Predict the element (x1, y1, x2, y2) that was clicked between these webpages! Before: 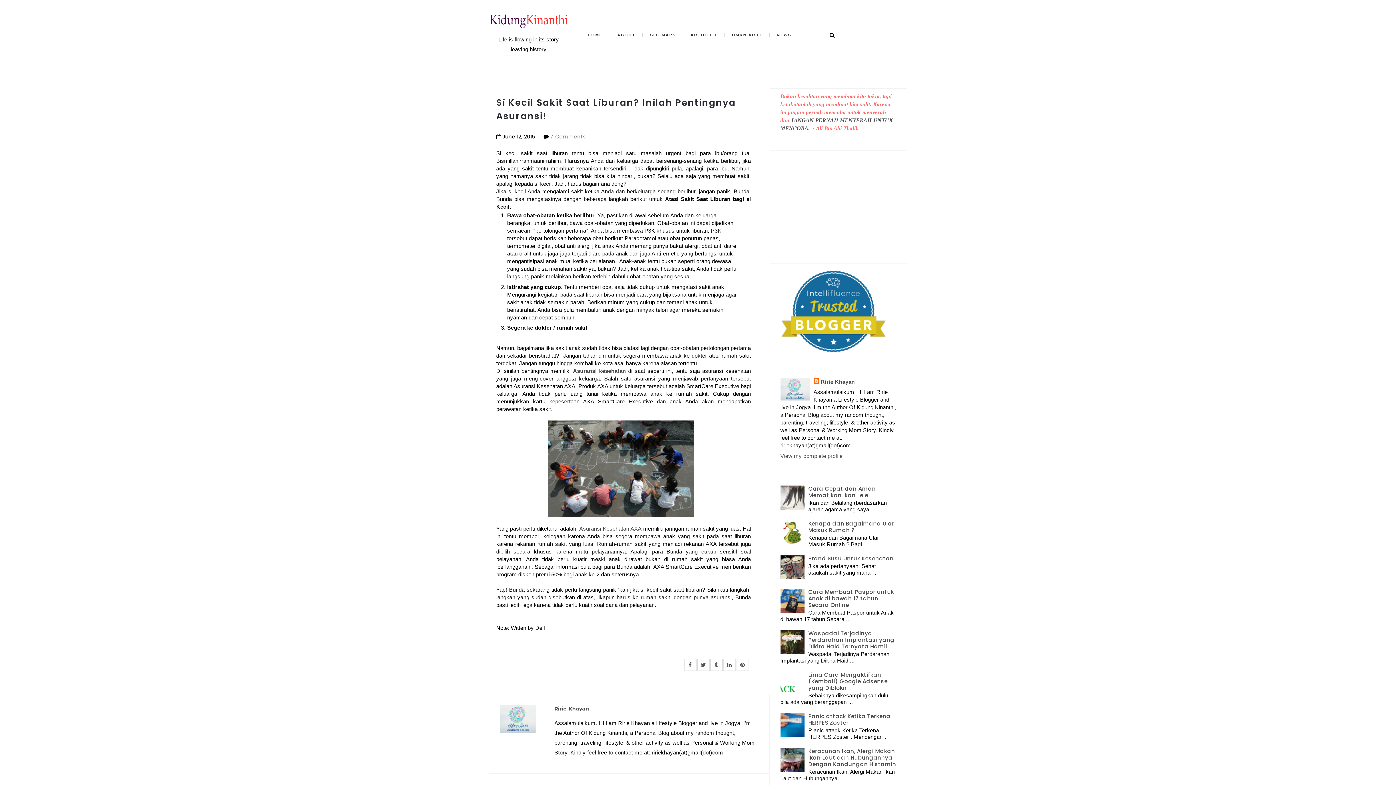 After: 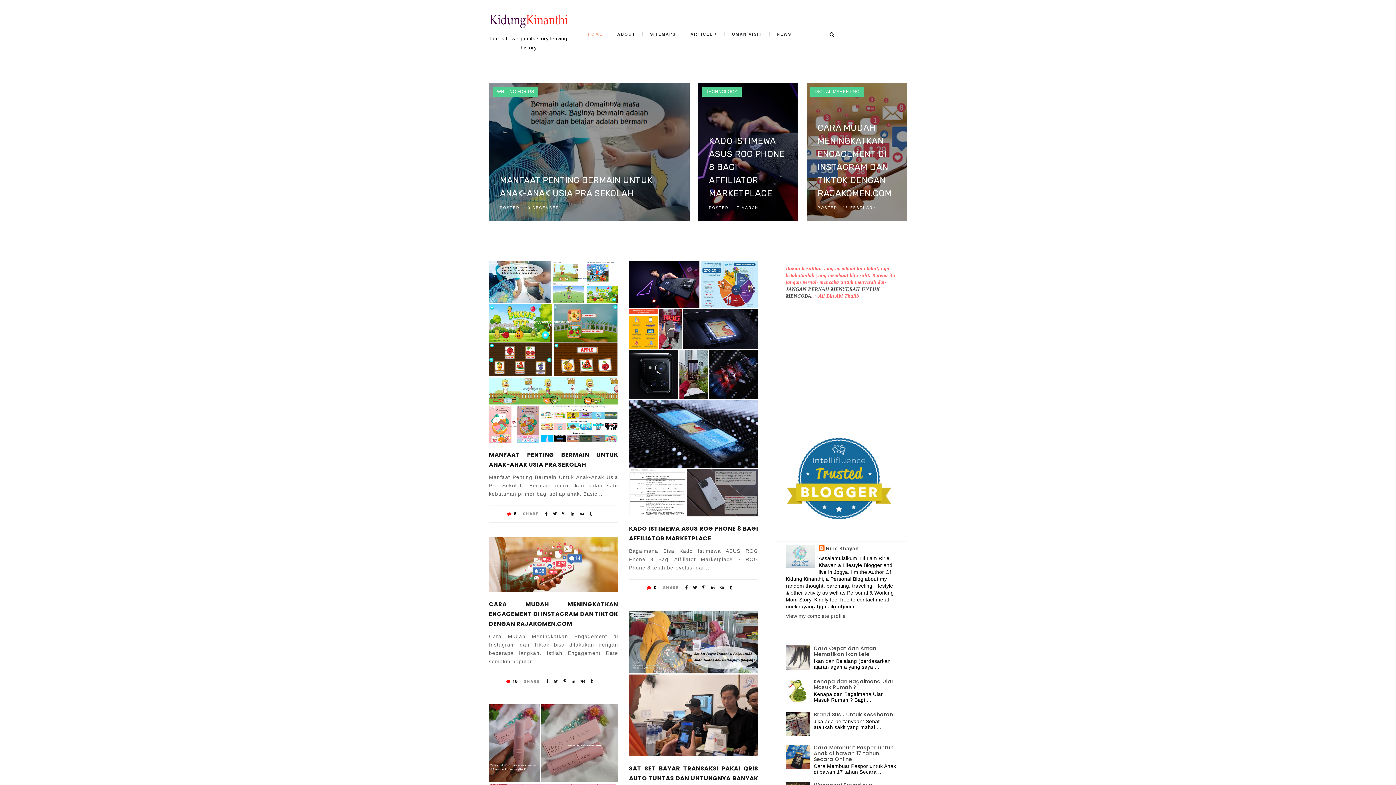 Action: label: HOME bbox: (587, 24, 602, 46)